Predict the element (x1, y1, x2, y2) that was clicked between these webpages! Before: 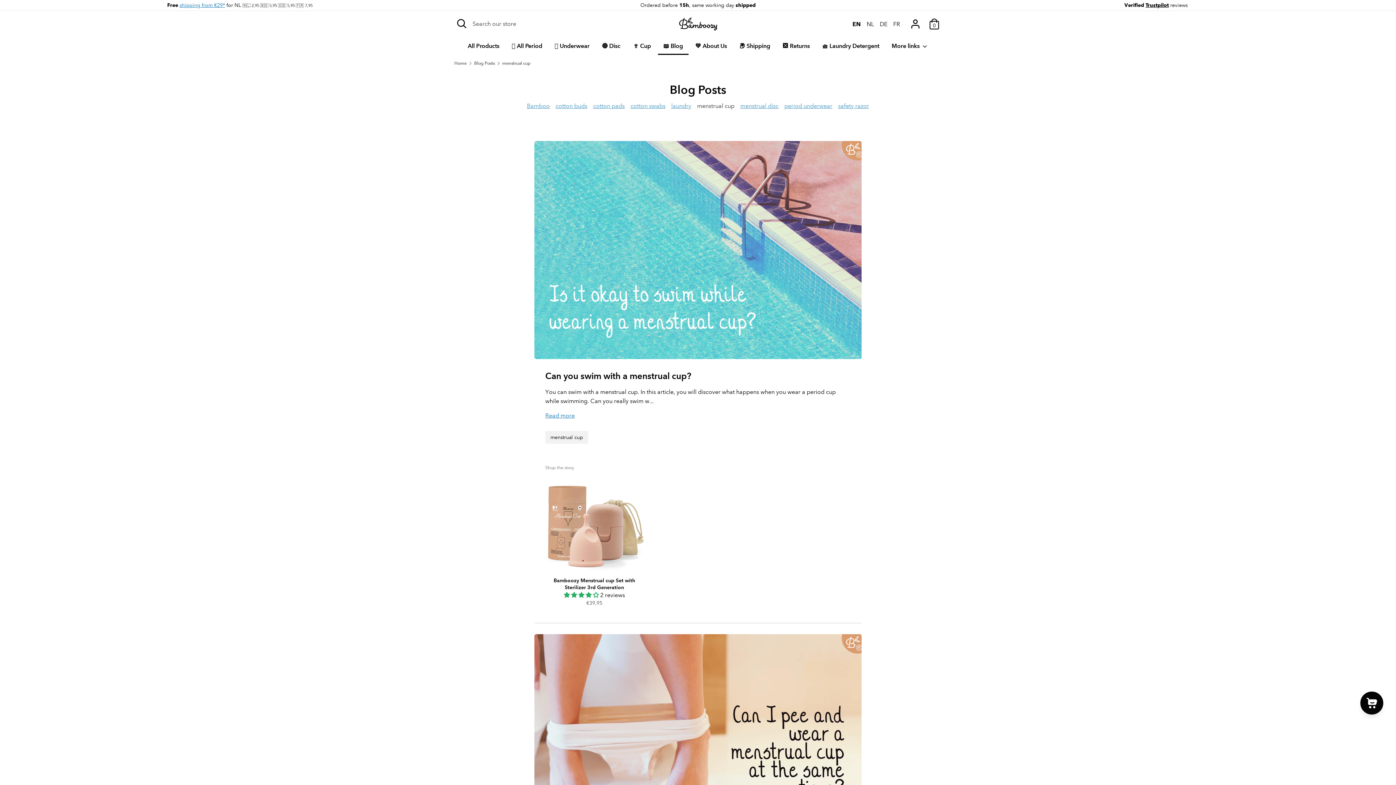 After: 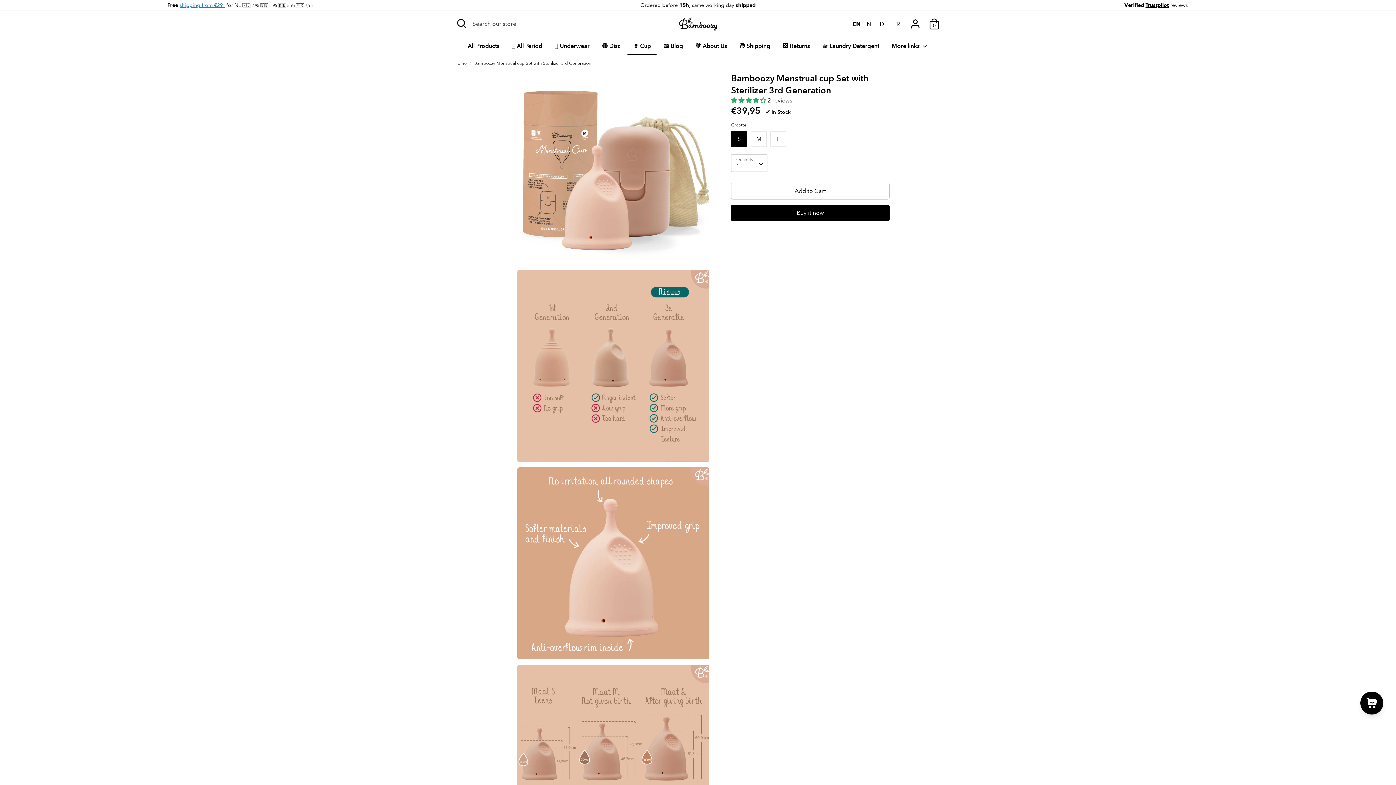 Action: label: Bamboozy Menstrual cup Set with Sterilizer 3rd Generation bbox: (553, 577, 635, 590)